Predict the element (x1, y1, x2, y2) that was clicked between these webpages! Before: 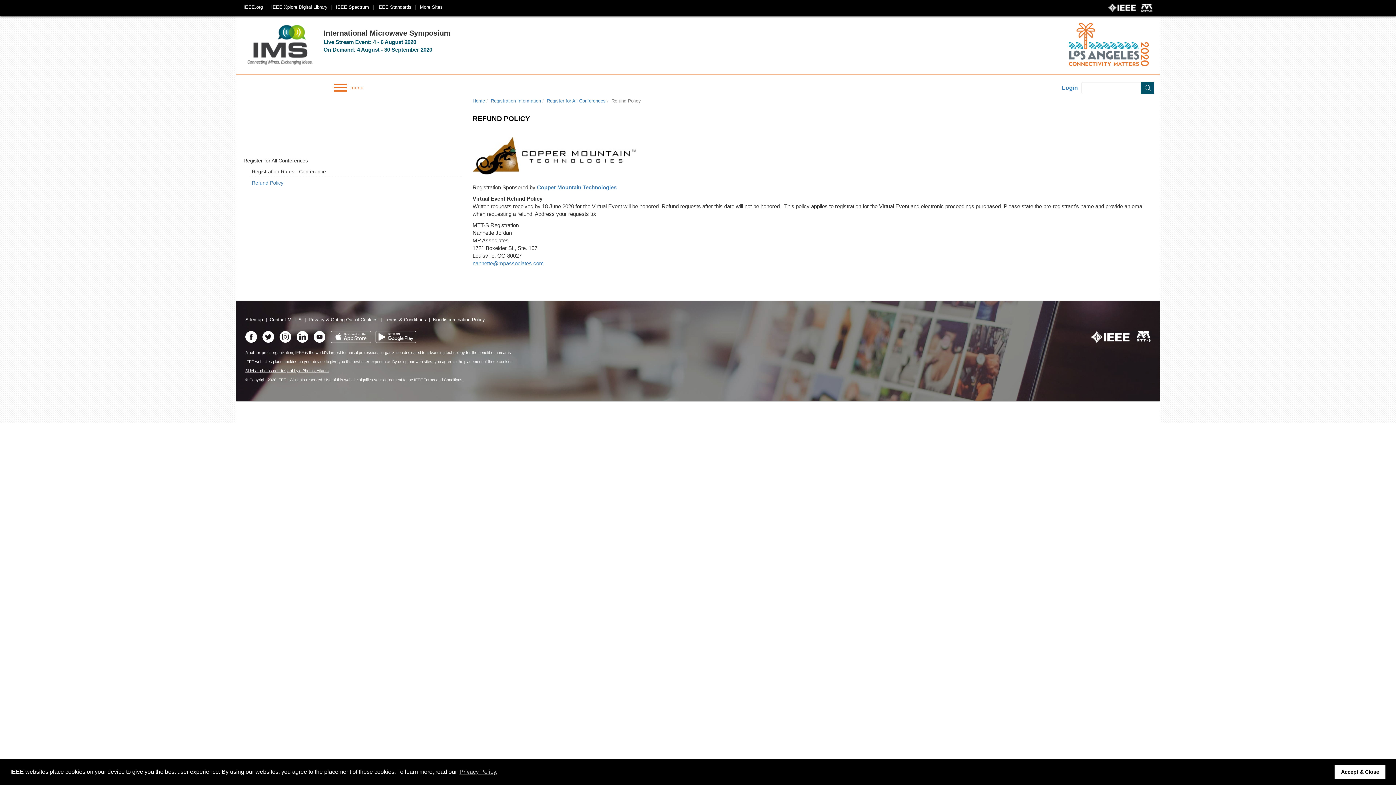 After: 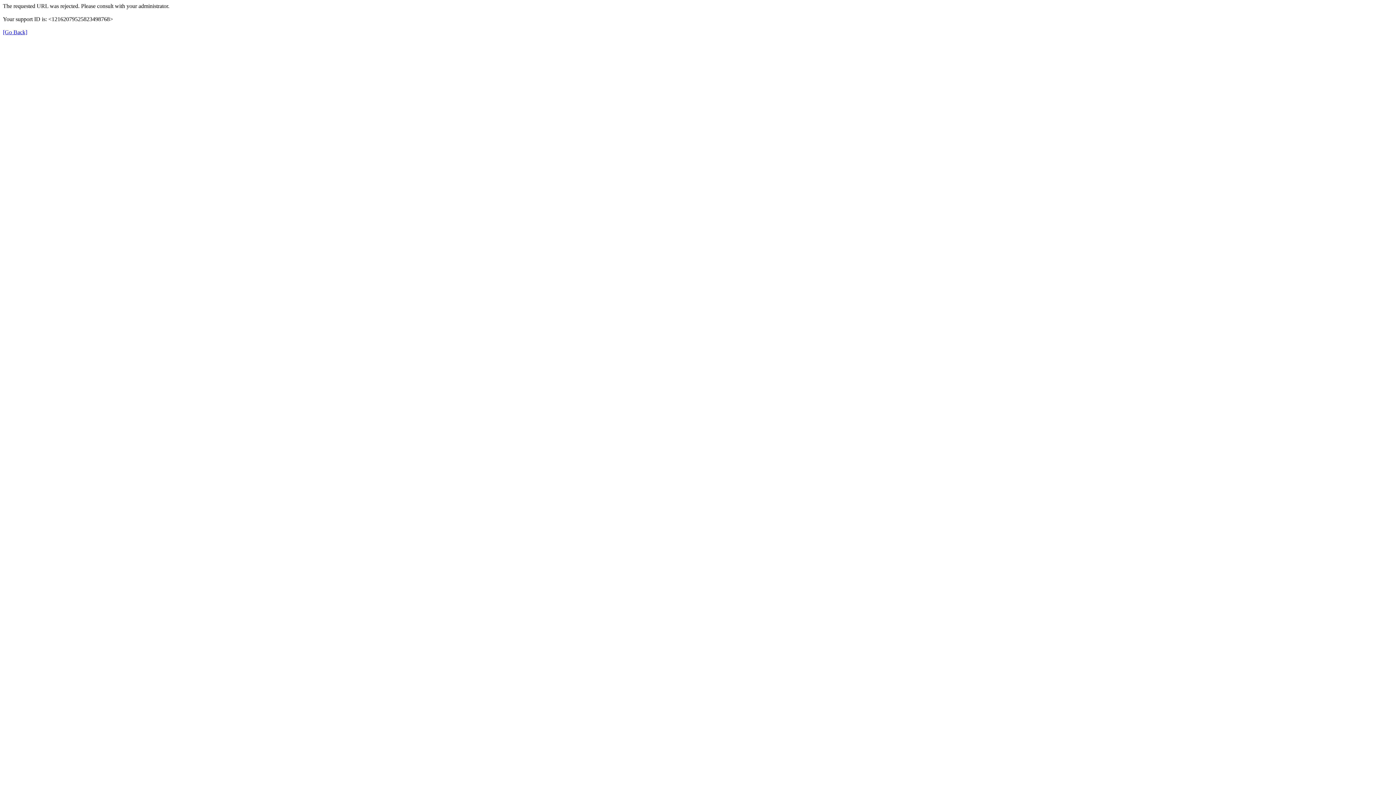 Action: bbox: (433, 315, 485, 323) label: Nondiscrimination Policy